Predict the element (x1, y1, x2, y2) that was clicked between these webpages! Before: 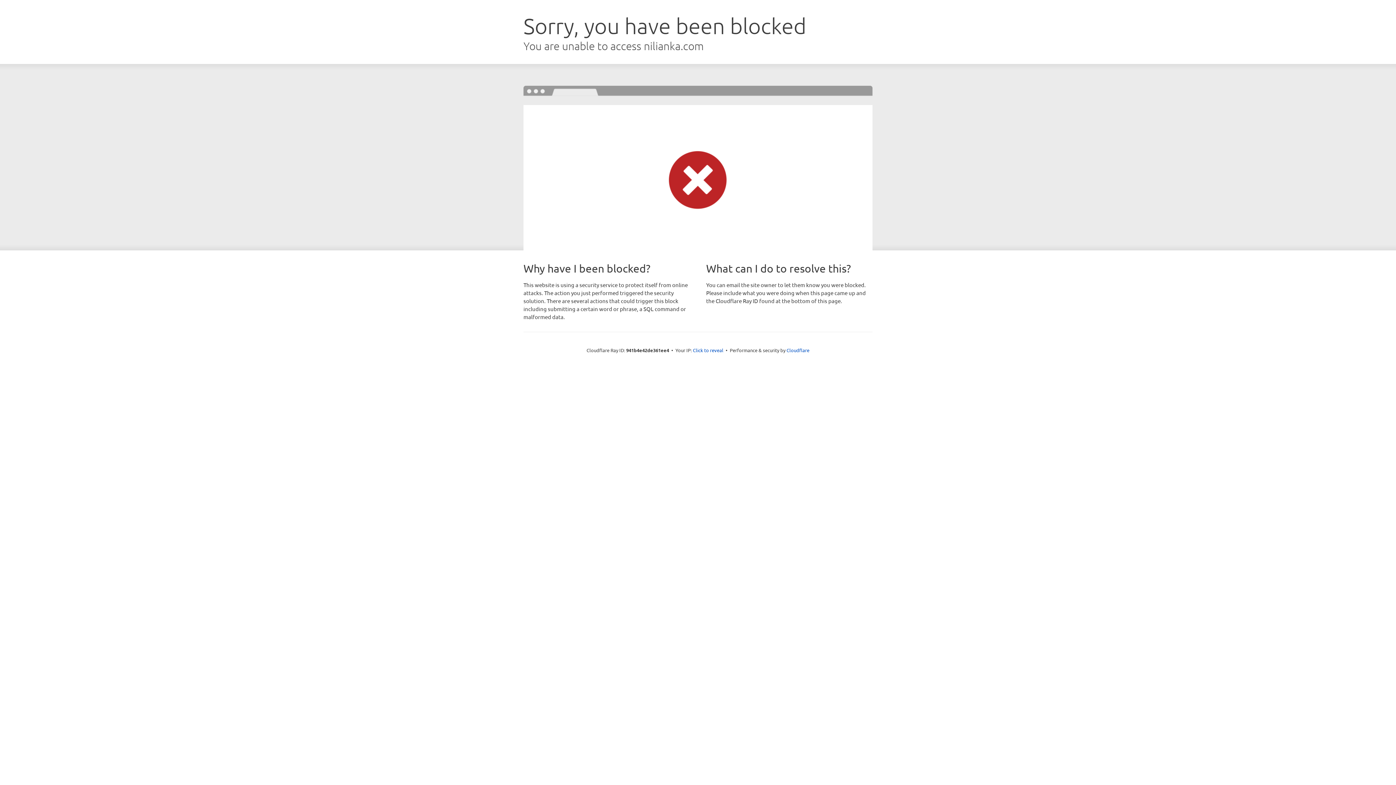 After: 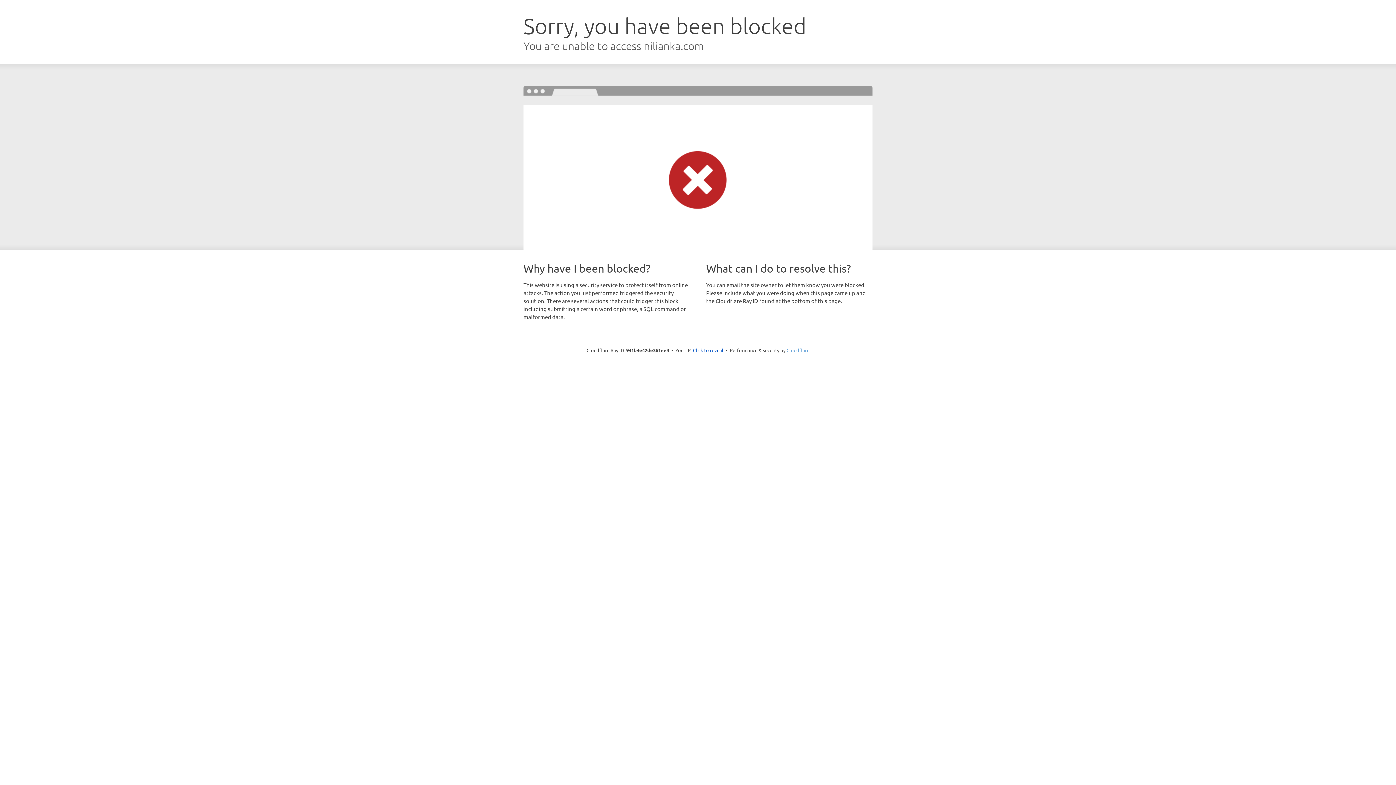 Action: bbox: (786, 347, 809, 353) label: Cloudflare